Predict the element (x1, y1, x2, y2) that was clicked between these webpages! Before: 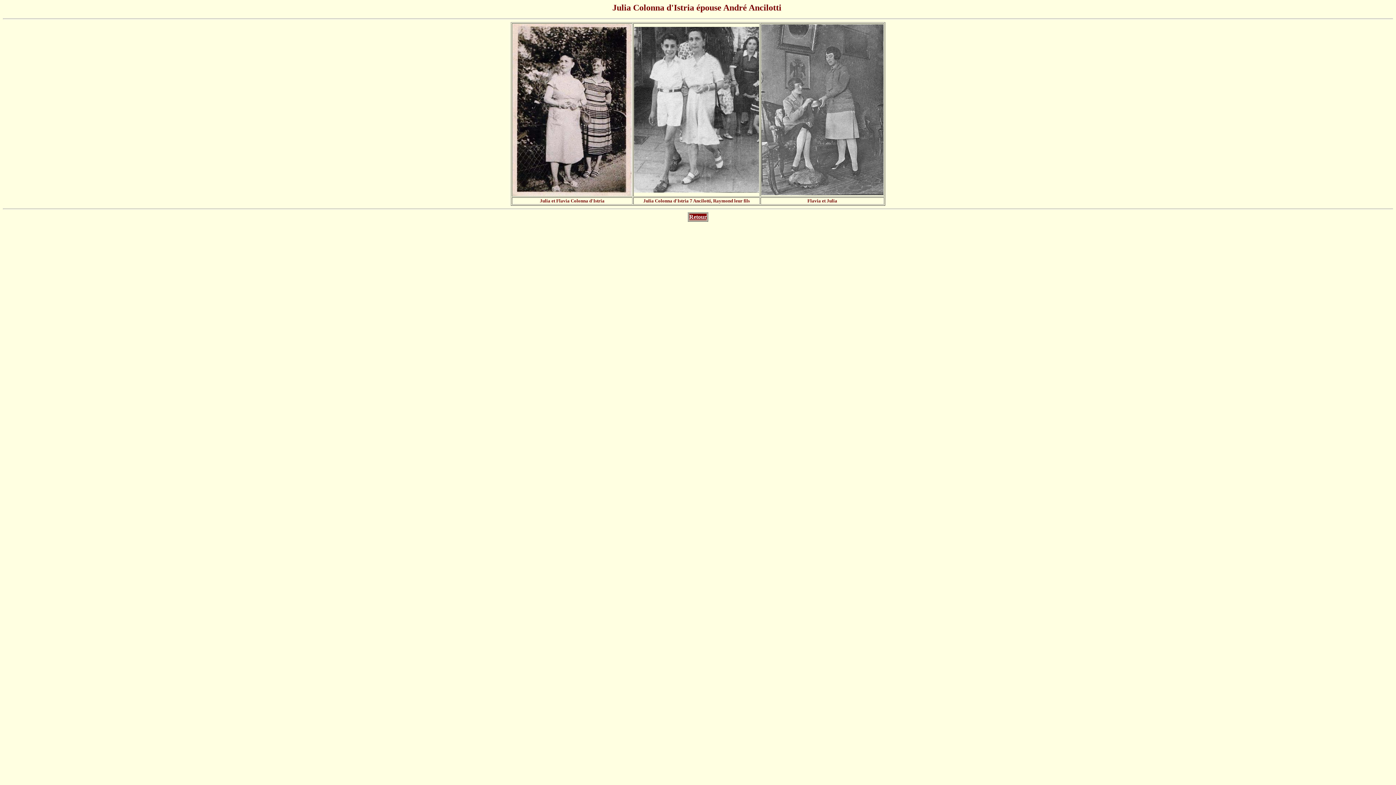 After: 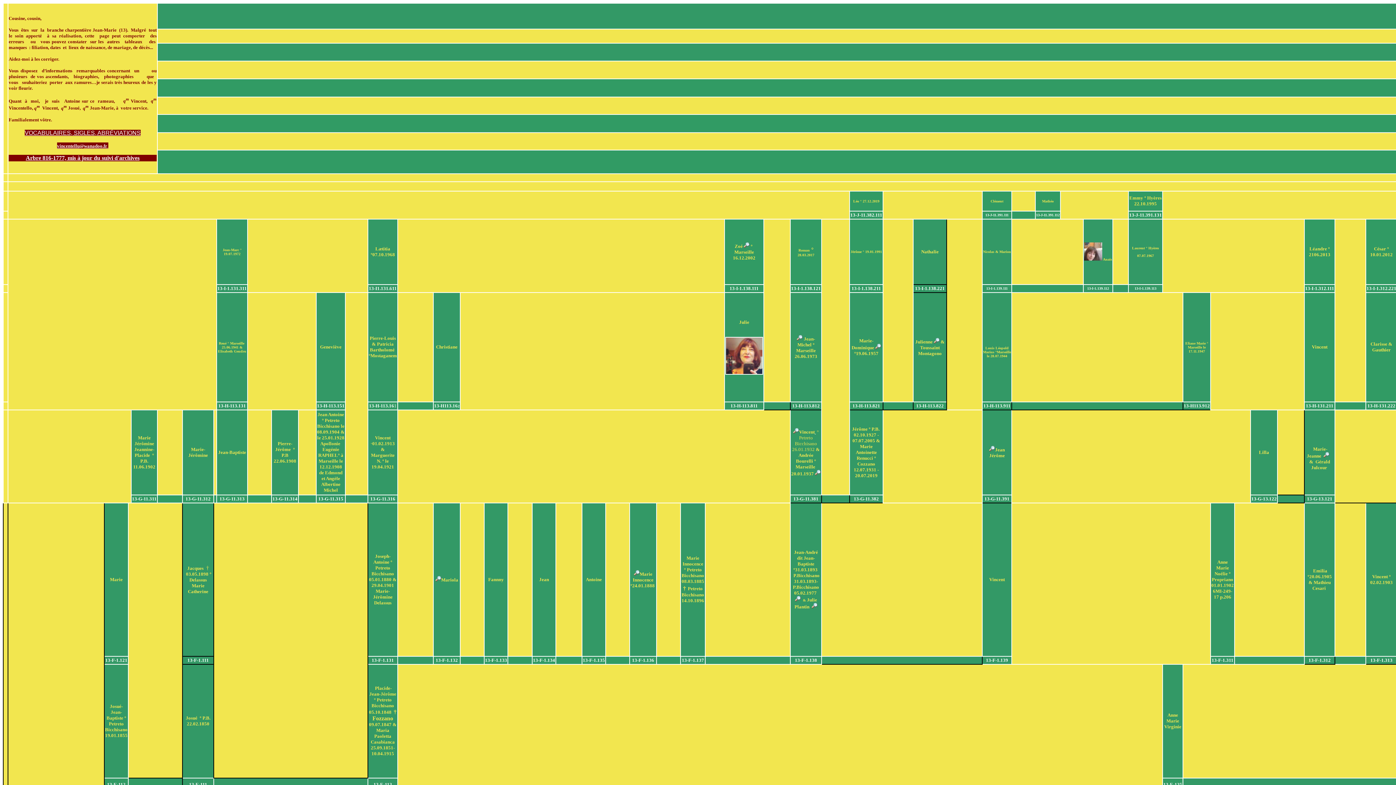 Action: bbox: (689, 213, 706, 220) label: Retour